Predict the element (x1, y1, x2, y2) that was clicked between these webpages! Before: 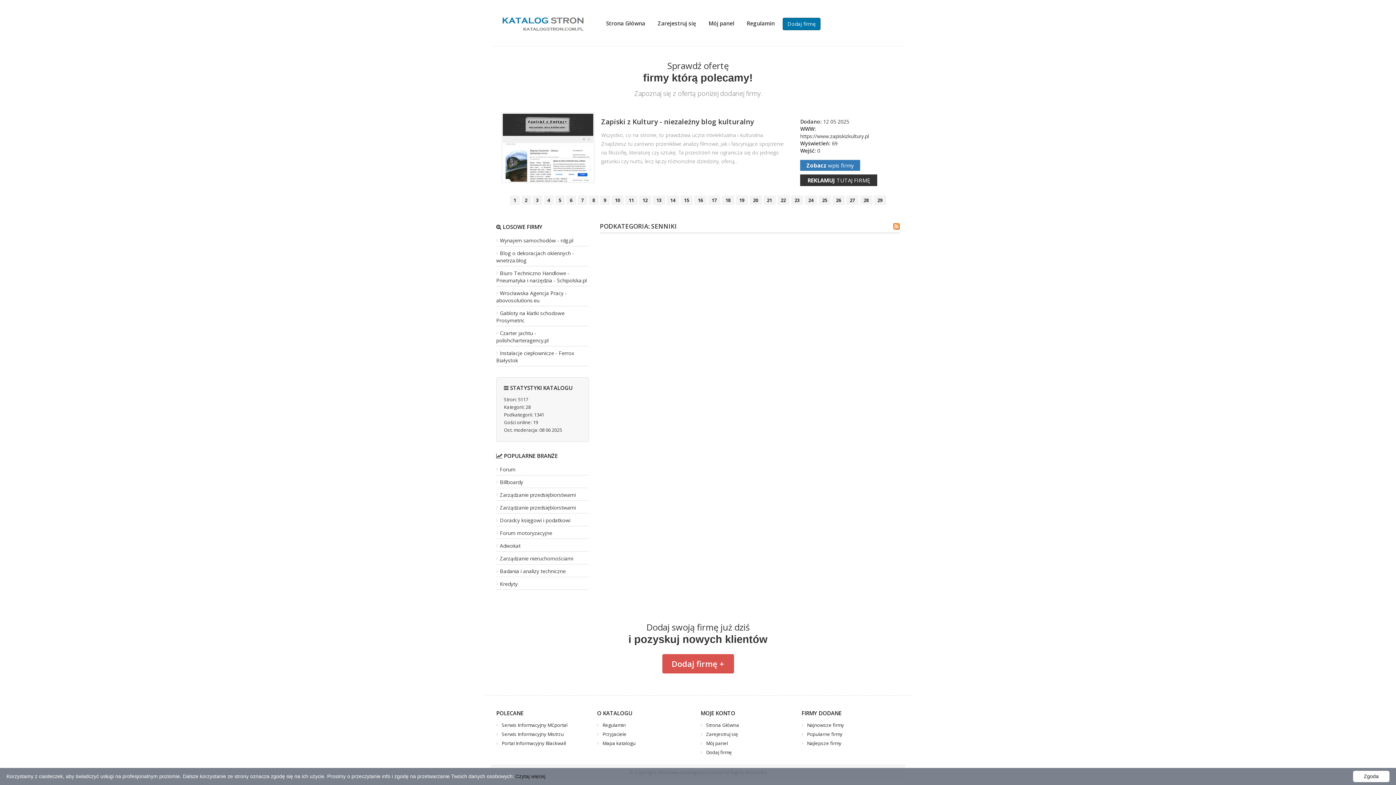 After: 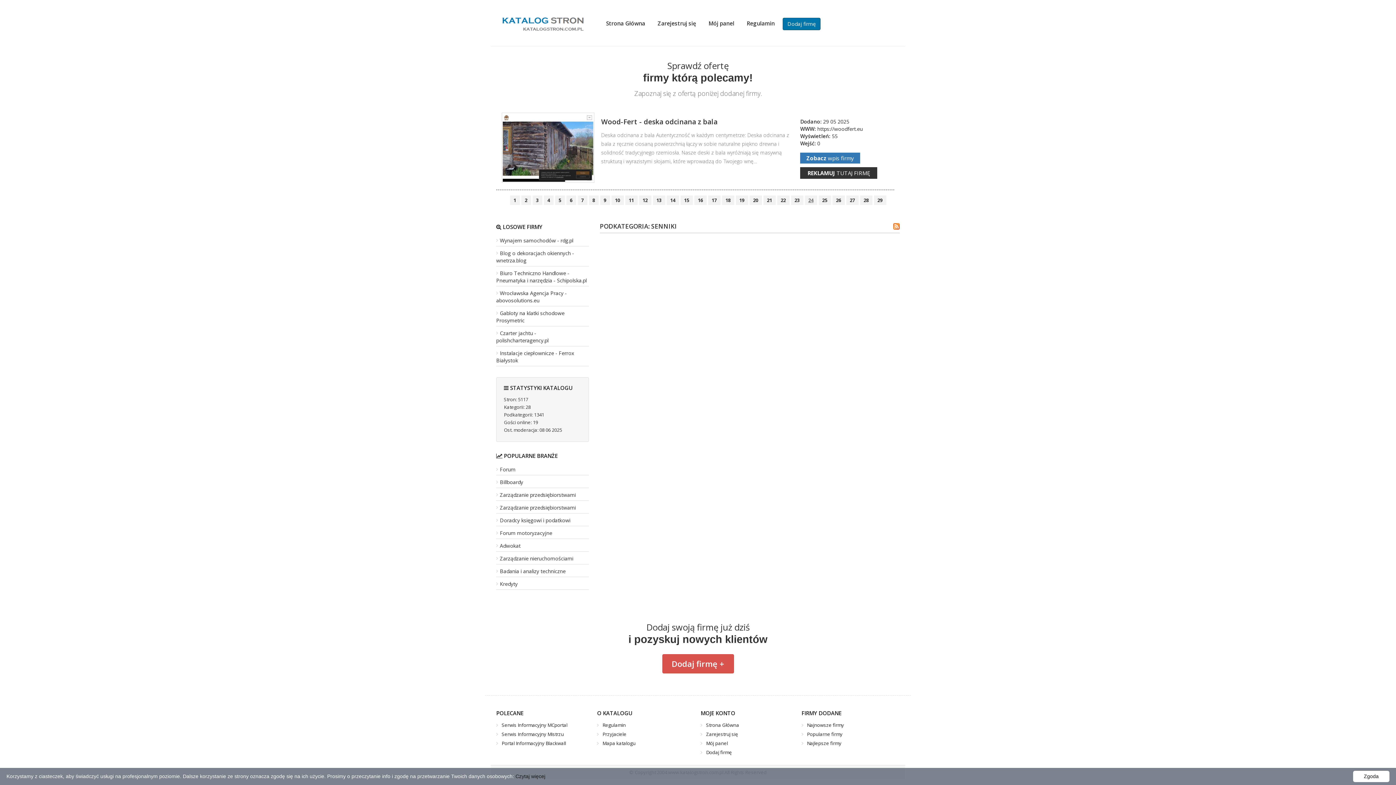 Action: label: 24 bbox: (808, 196, 813, 203)